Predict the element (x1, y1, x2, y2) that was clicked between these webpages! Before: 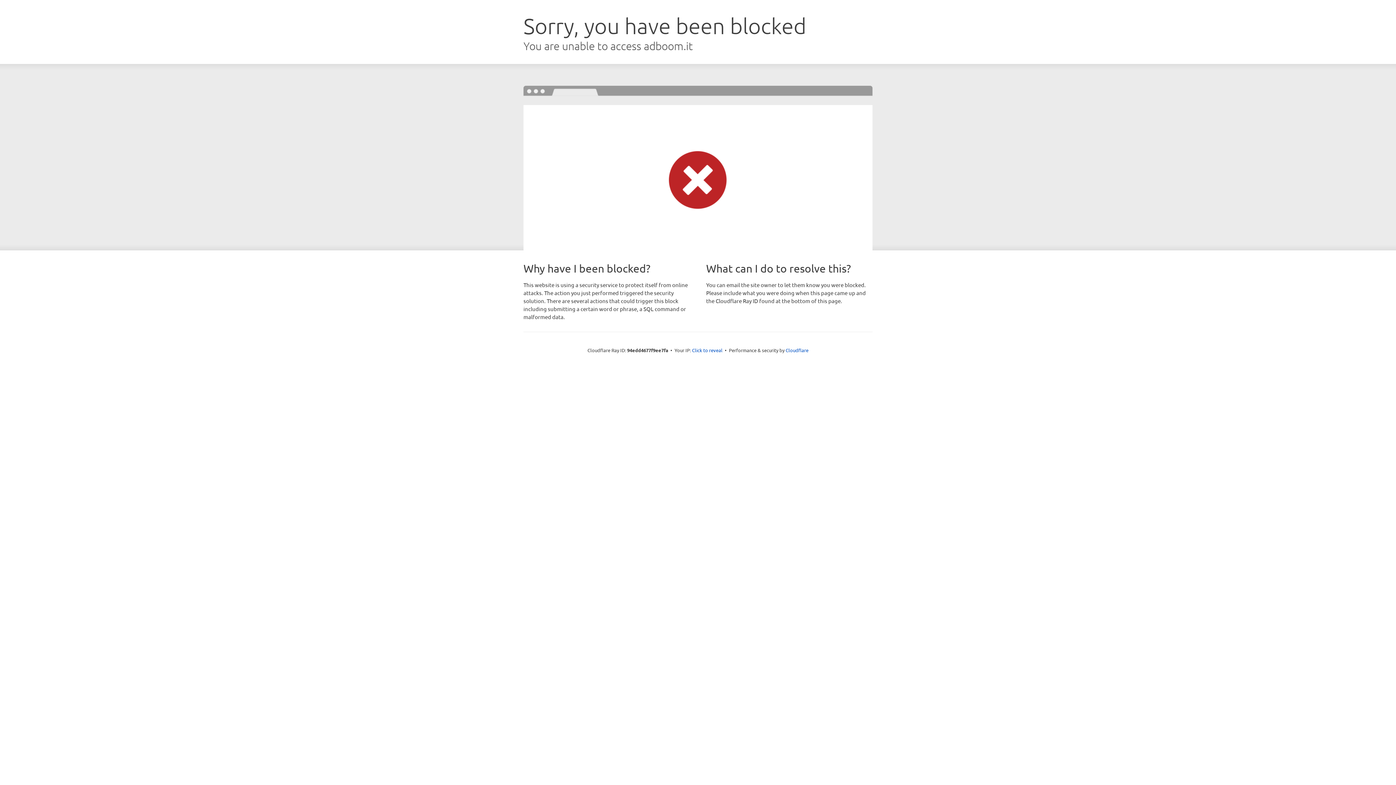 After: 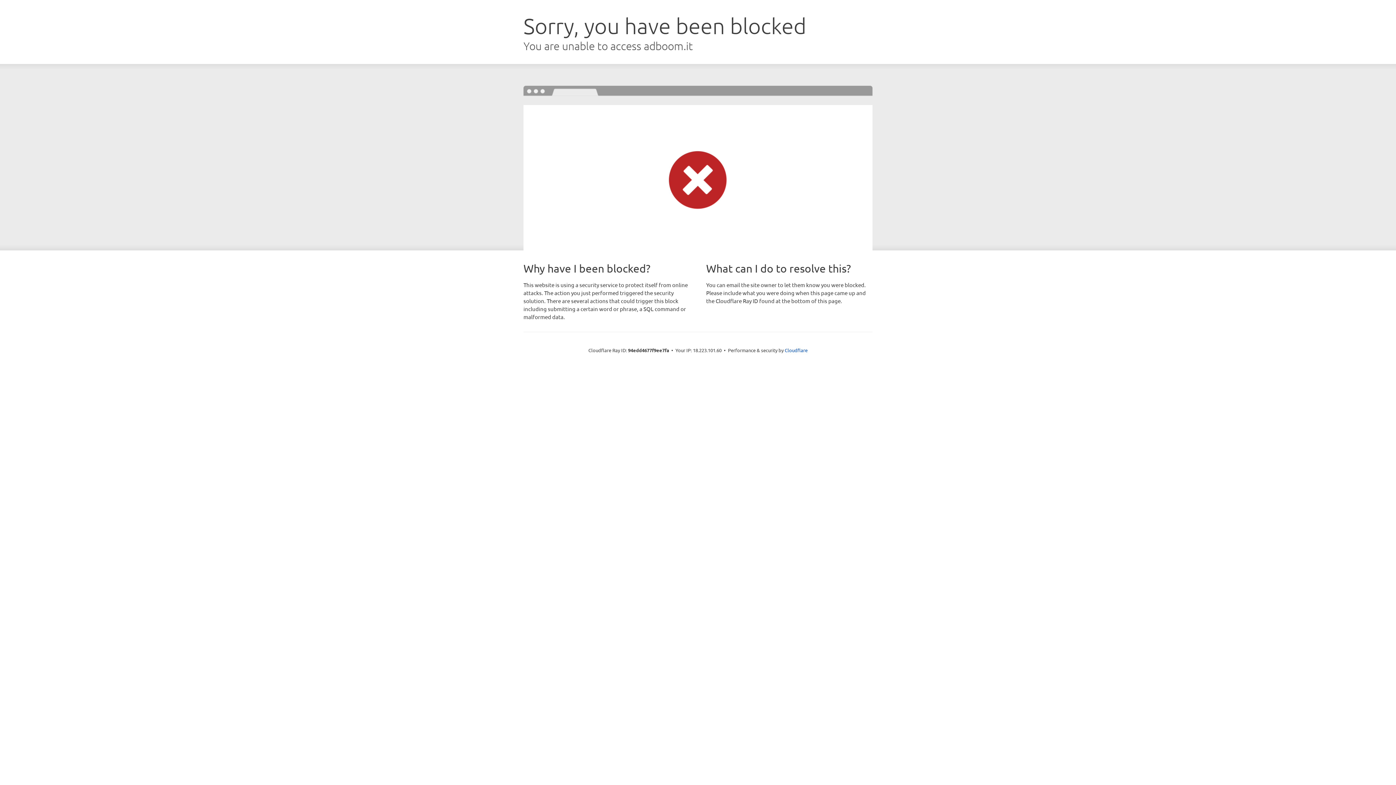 Action: label: Click to reveal bbox: (692, 346, 722, 353)